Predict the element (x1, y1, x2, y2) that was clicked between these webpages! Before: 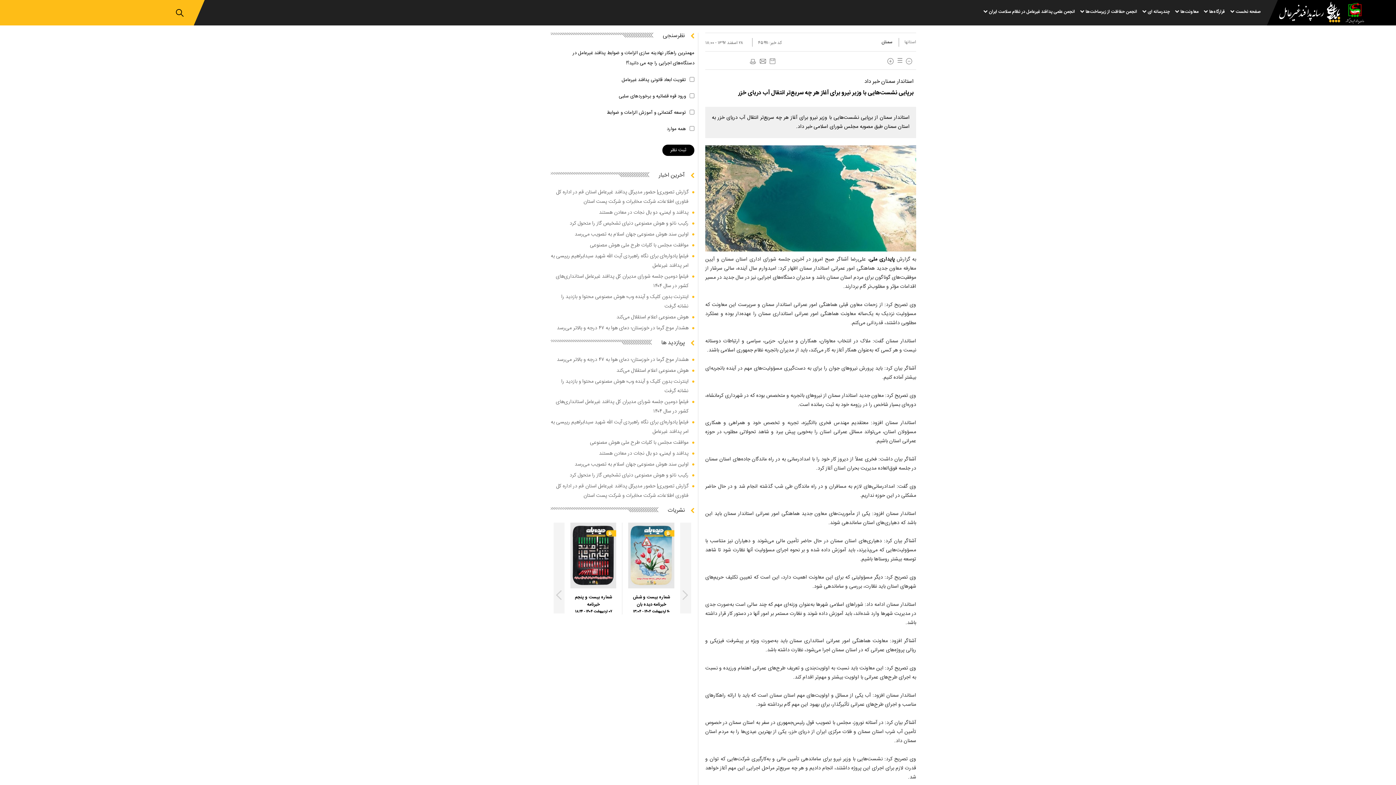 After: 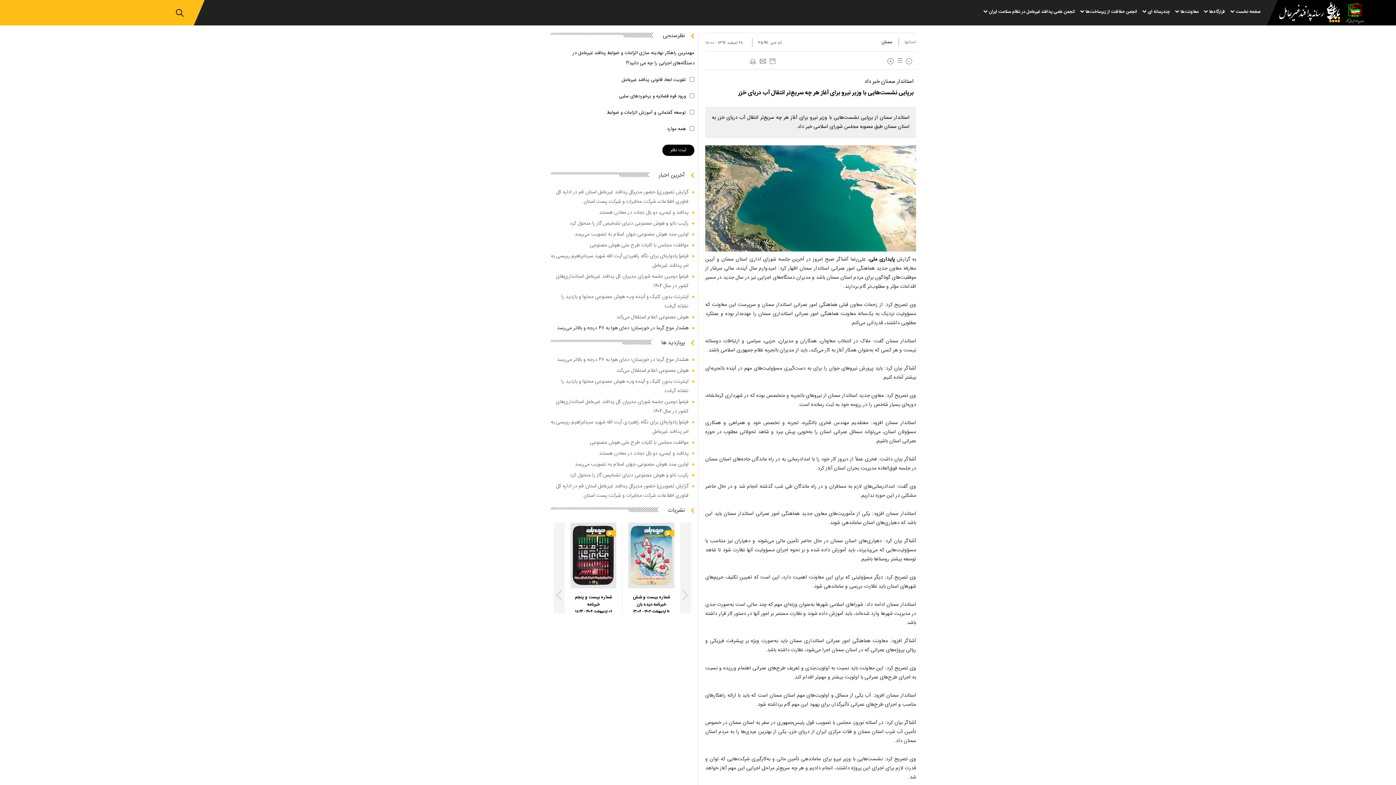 Action: label: هشدار موج گرما در خوزستان؛ دمای هوا به ۴۷ درجه و بالاتر می‌رسد bbox: (550, 323, 694, 333)